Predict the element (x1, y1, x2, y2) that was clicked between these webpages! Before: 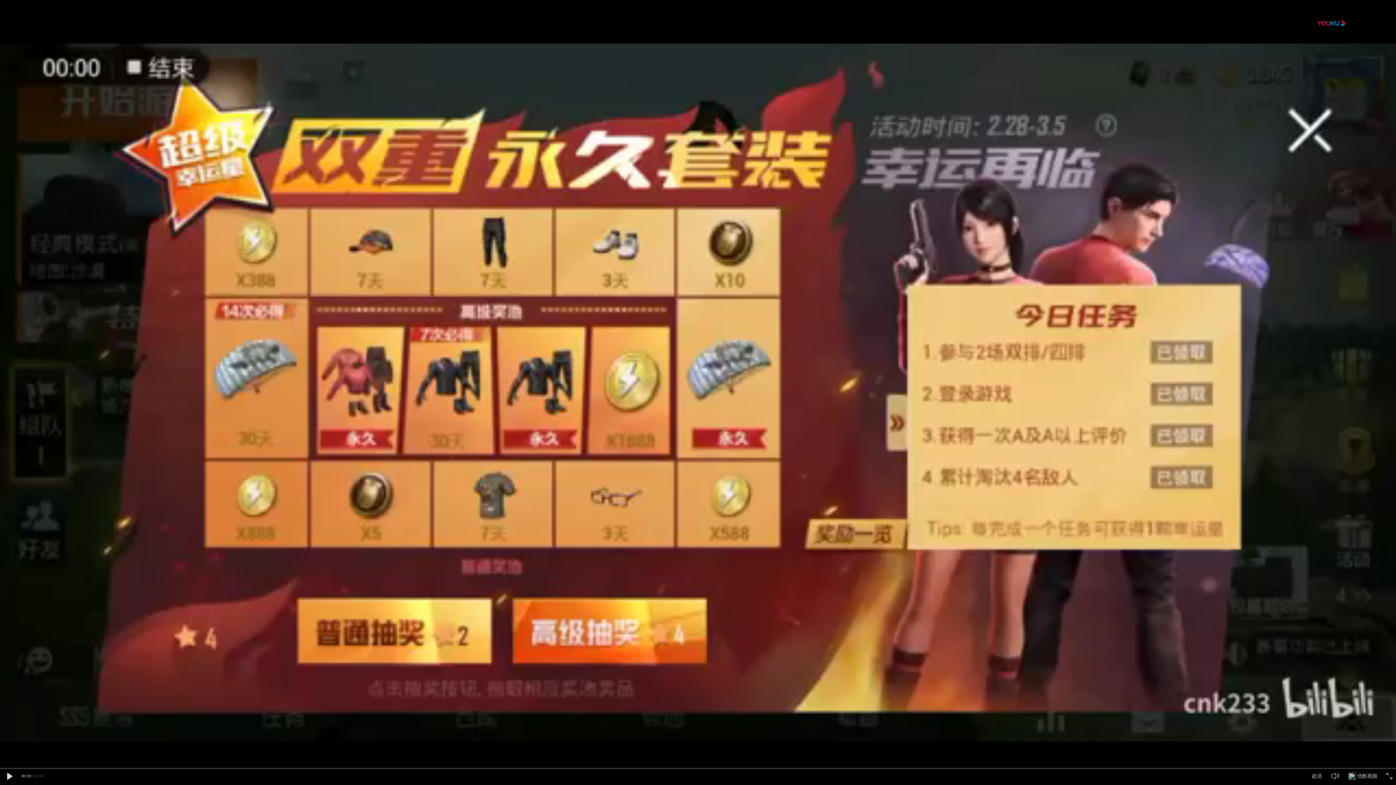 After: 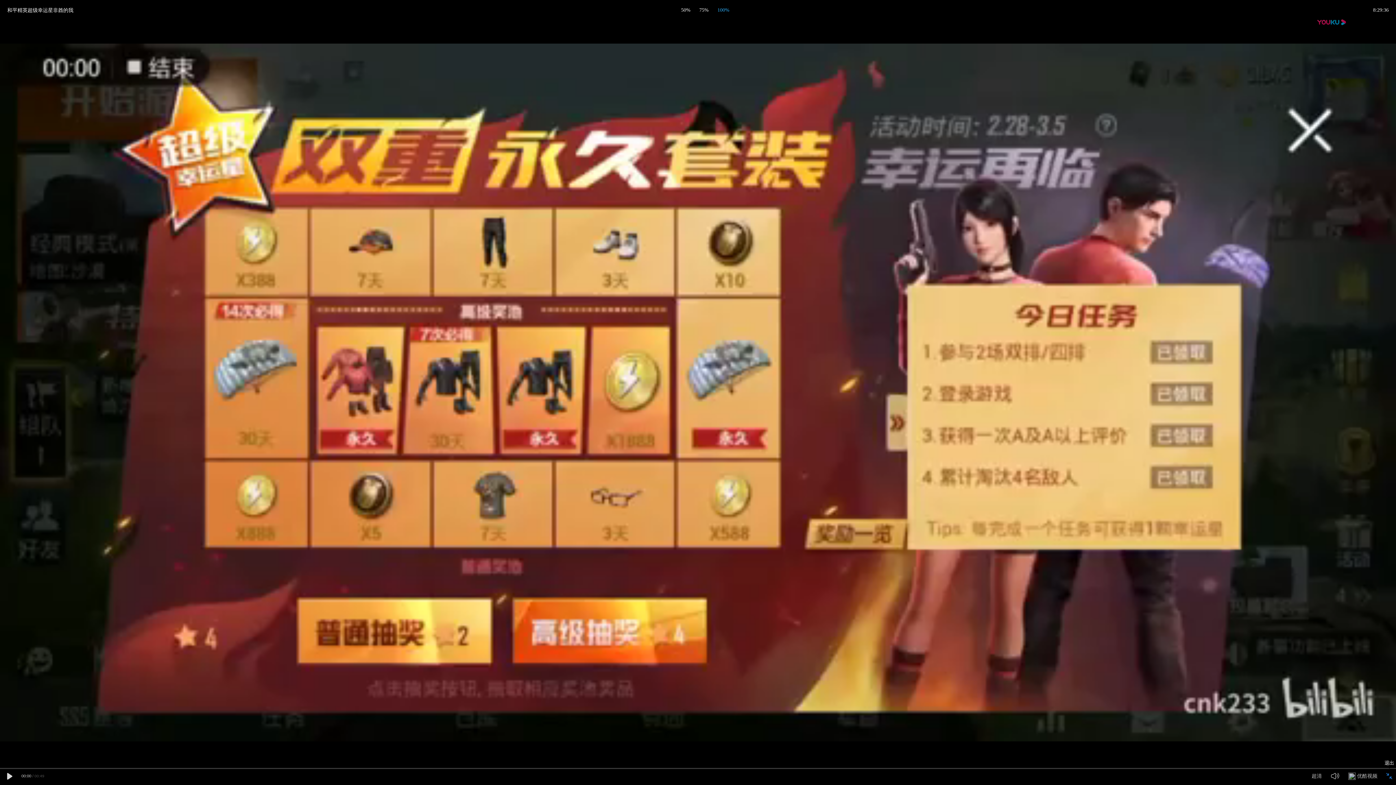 Action: bbox: (1386, 773, 1392, 779)